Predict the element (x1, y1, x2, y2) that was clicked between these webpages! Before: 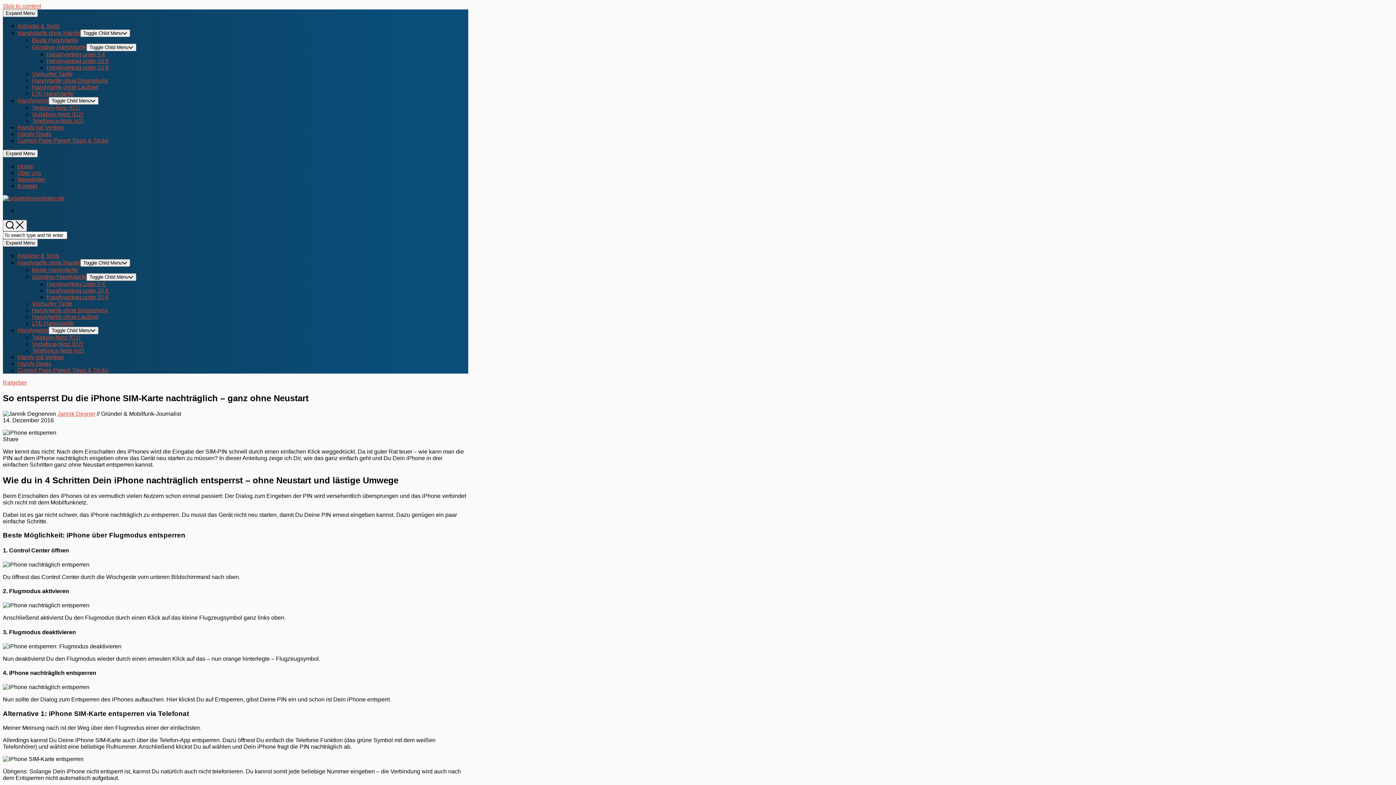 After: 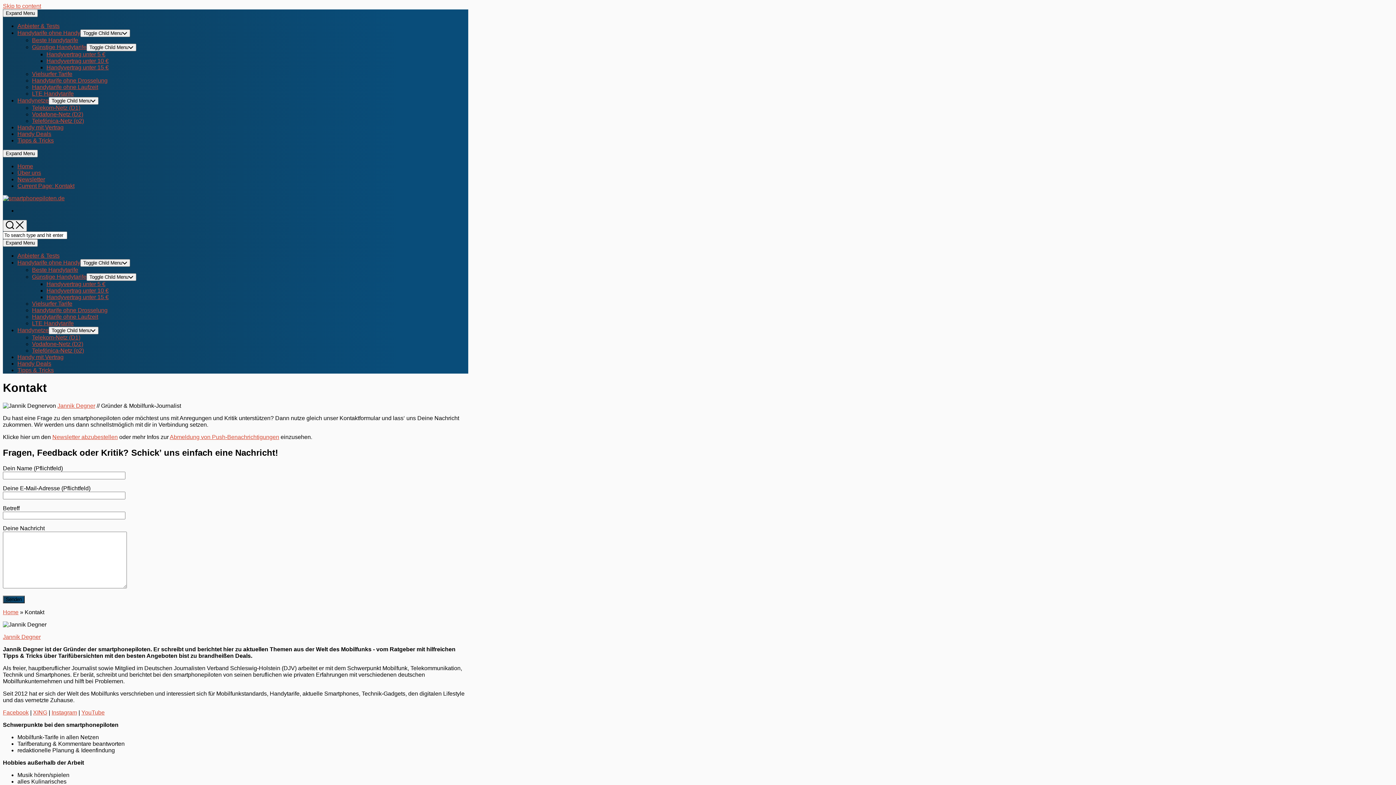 Action: bbox: (17, 182, 37, 189) label: Kontakt